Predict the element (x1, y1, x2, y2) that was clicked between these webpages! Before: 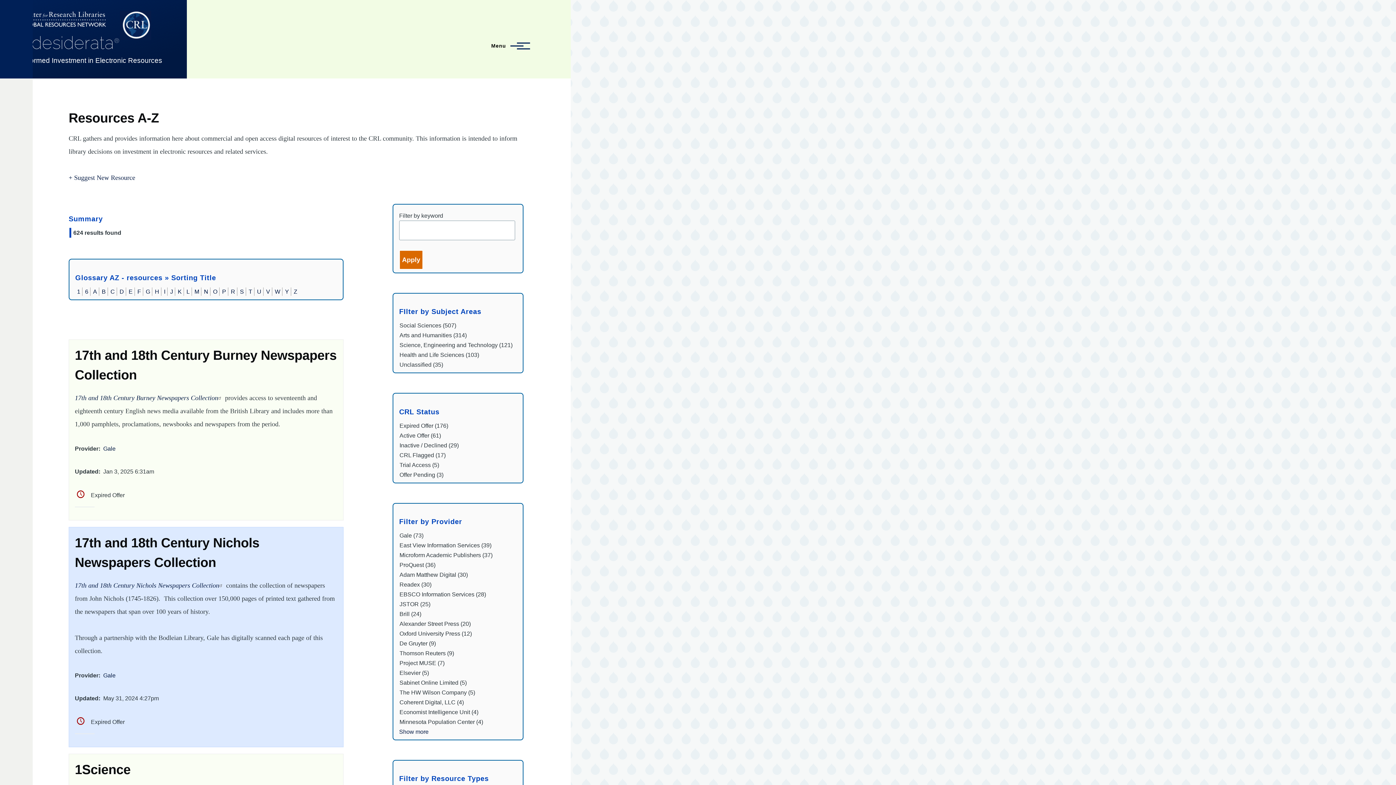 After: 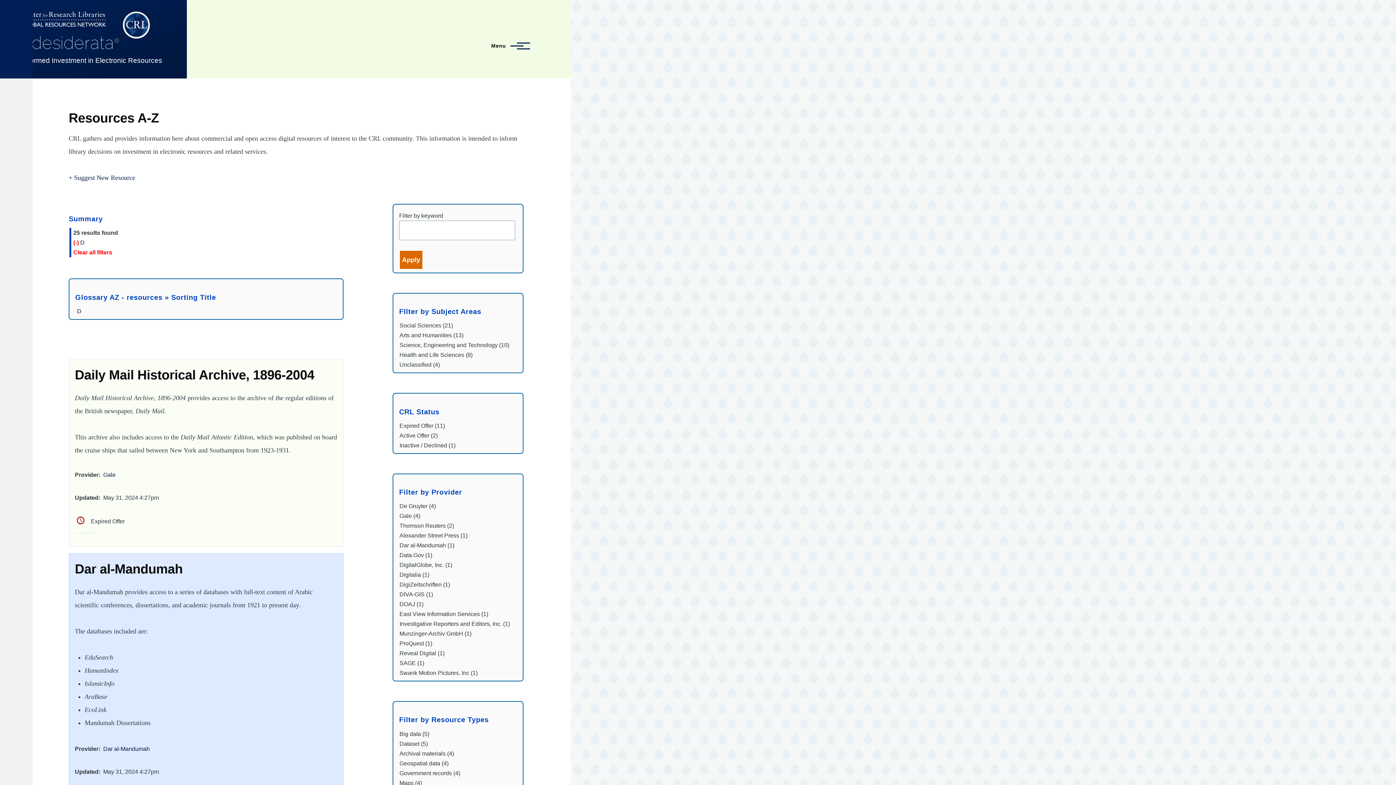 Action: bbox: (119, 288, 124, 294) label: D